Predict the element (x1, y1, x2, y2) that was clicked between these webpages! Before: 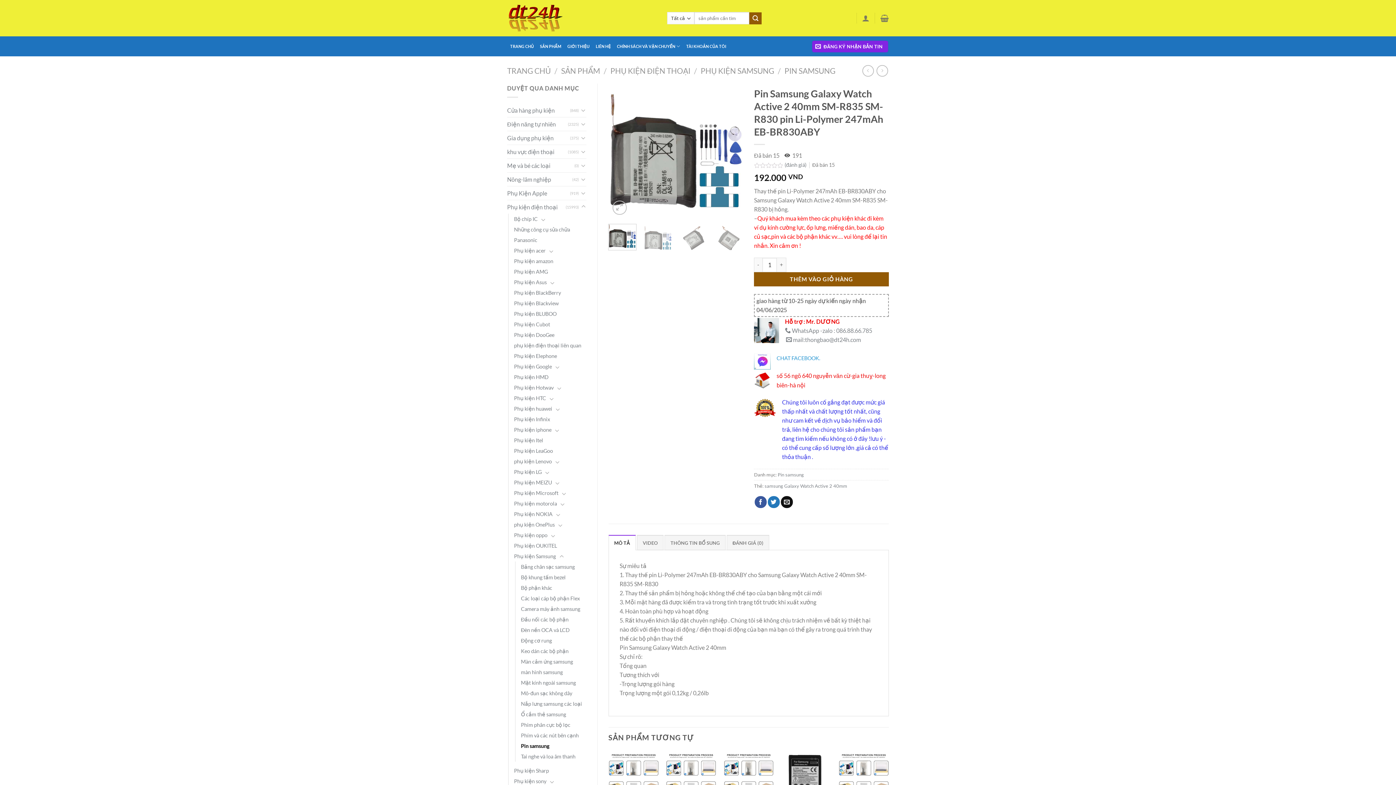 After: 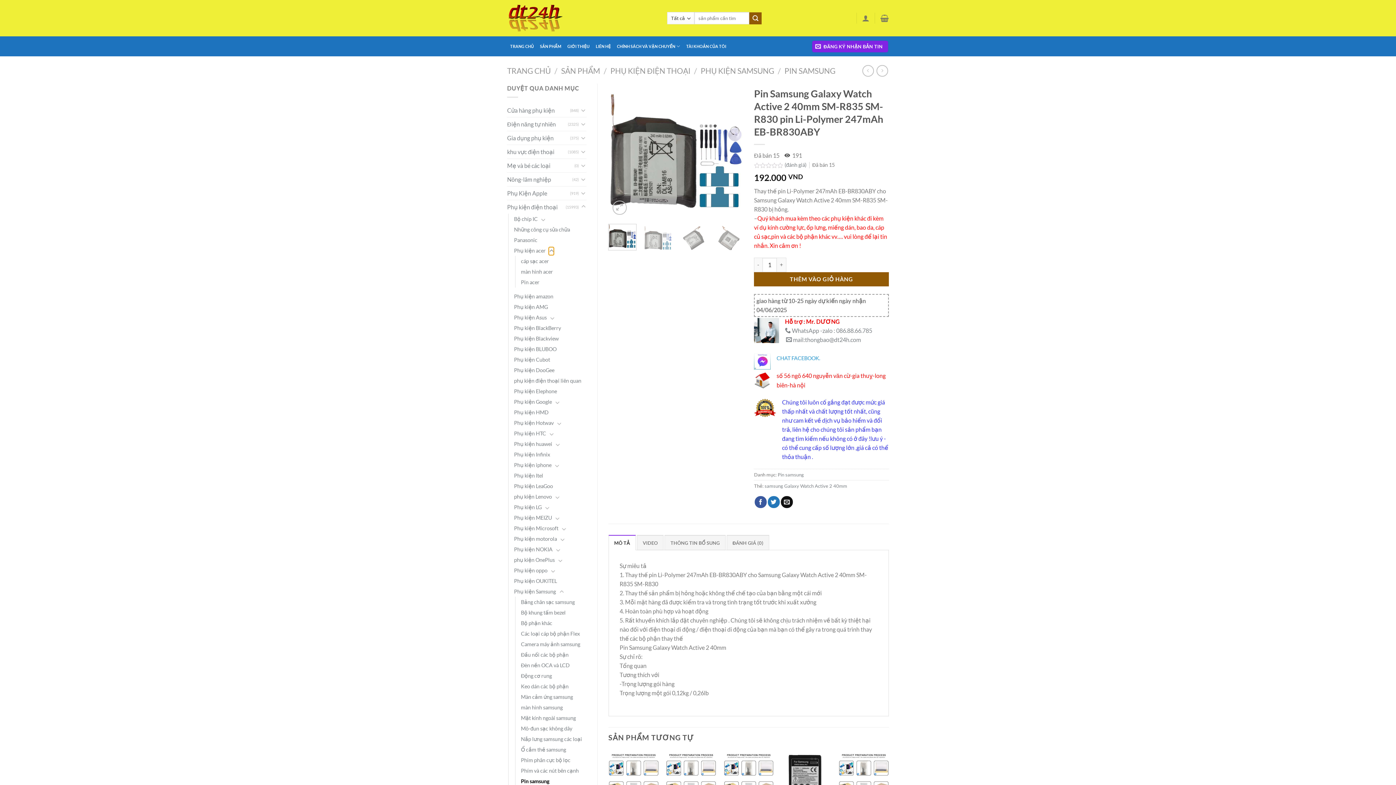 Action: bbox: (548, 246, 554, 255) label: Chuyển đổi